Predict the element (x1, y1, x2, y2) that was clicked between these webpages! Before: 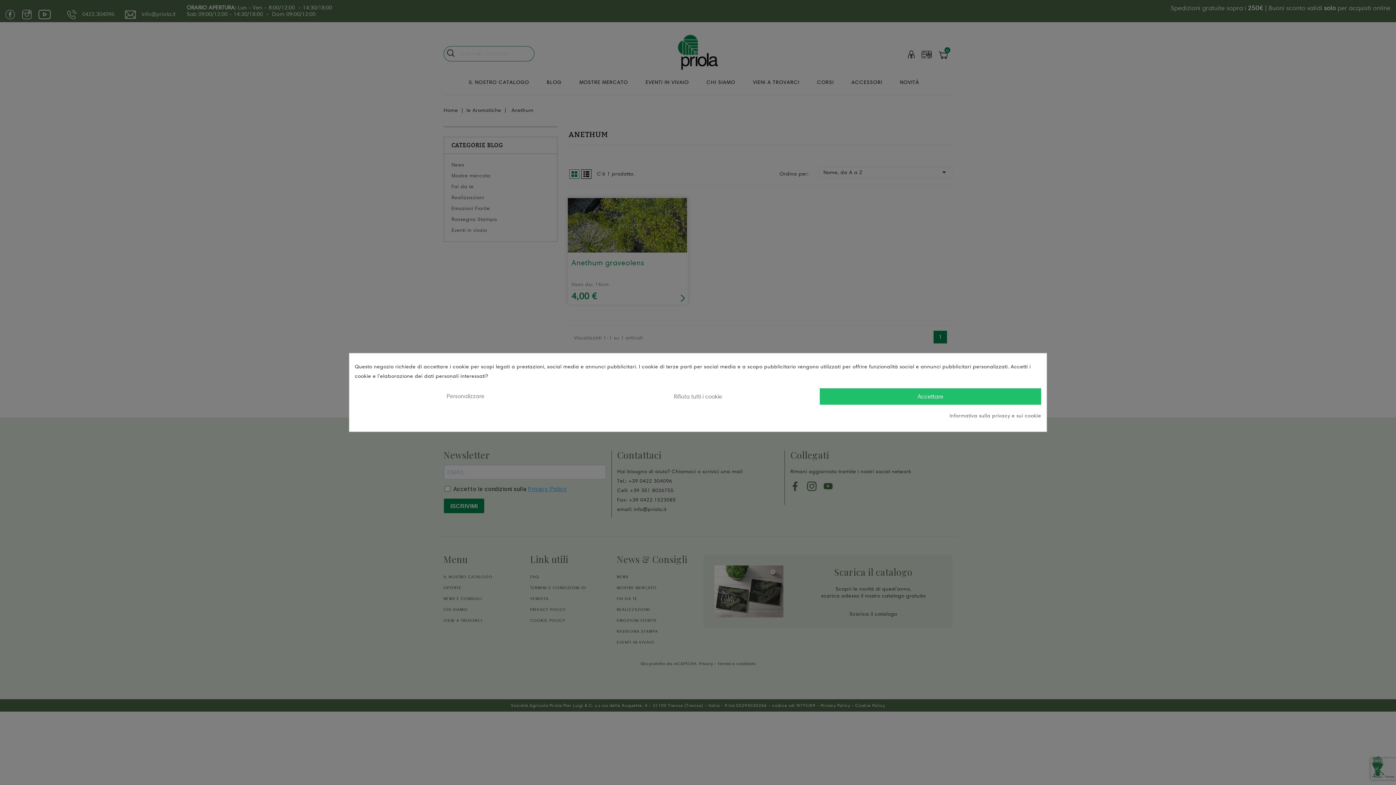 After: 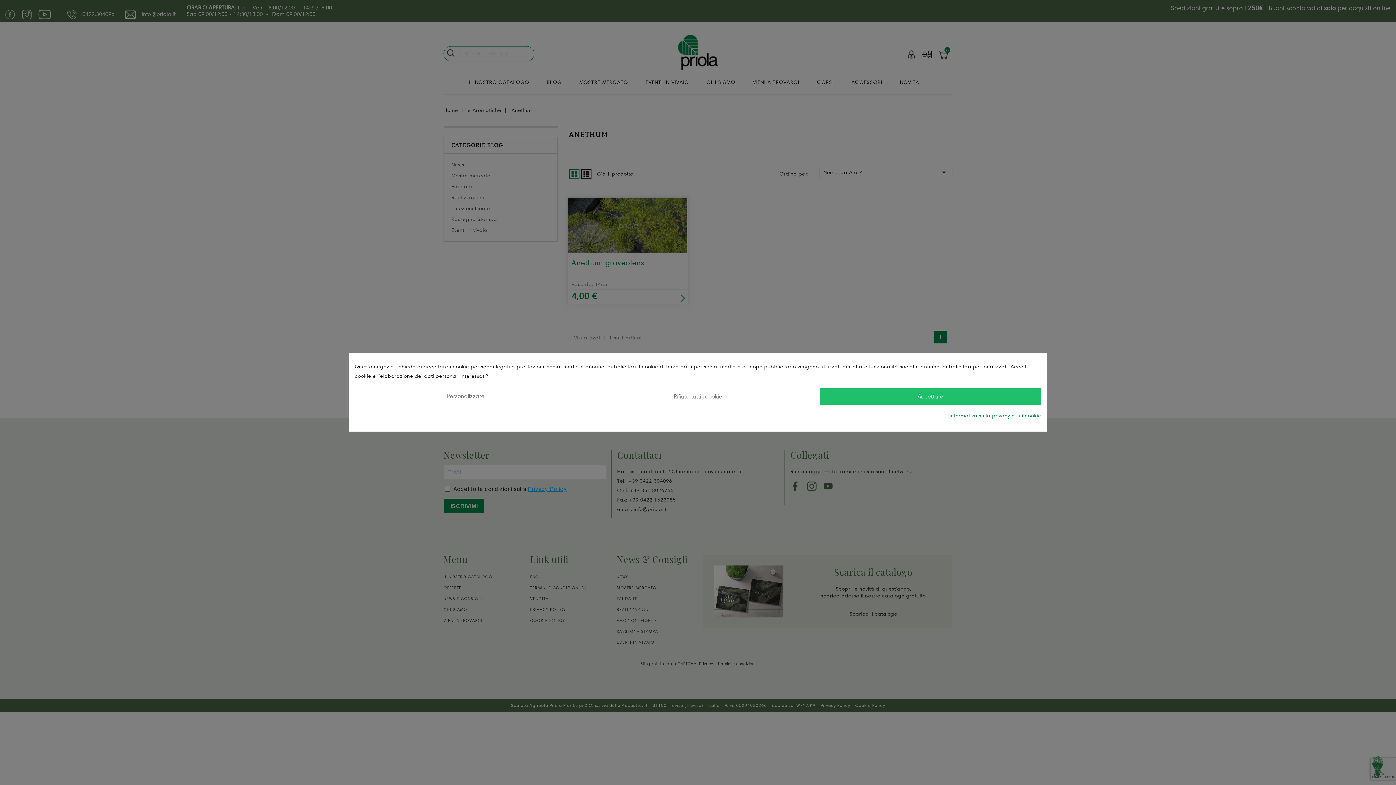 Action: bbox: (949, 411, 1041, 420) label: Informativa sulla privacy e sui cookie